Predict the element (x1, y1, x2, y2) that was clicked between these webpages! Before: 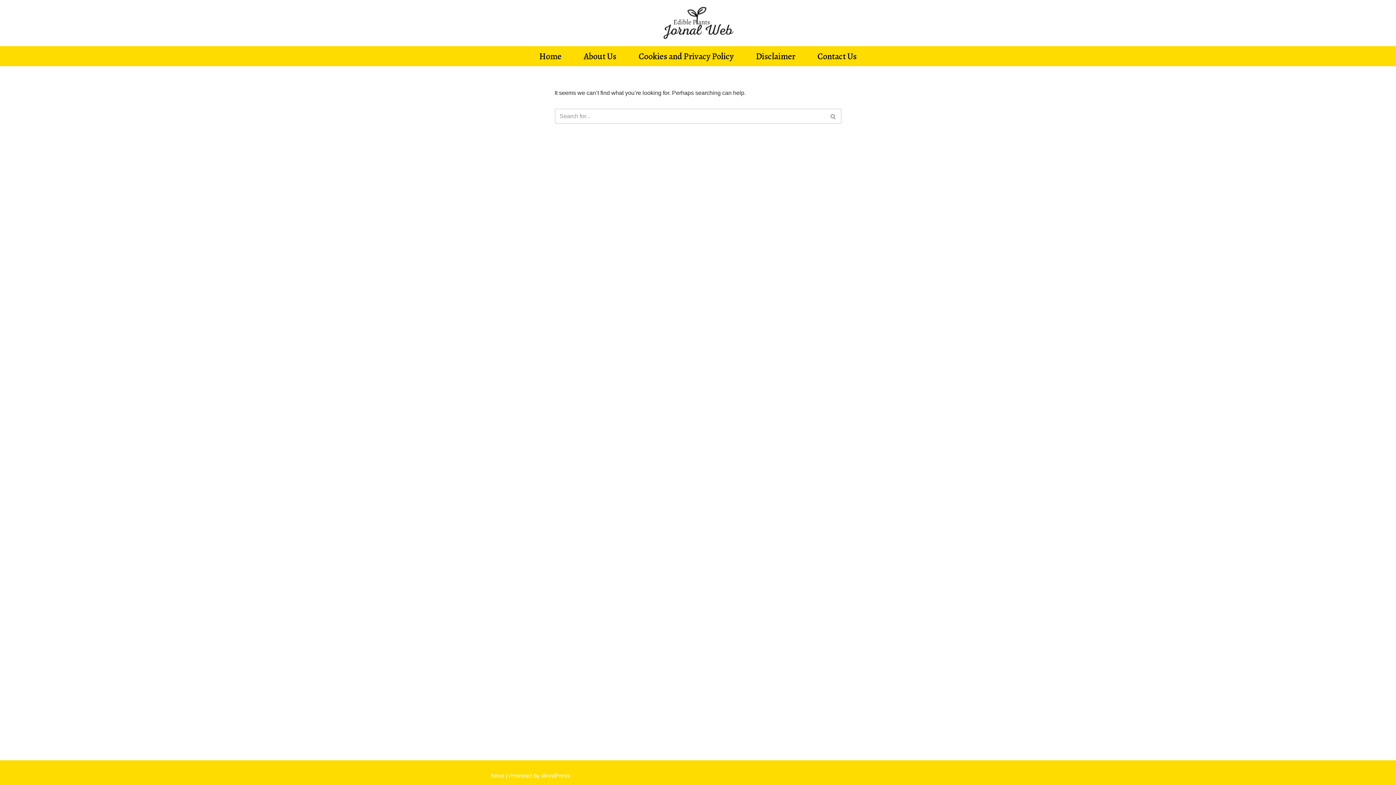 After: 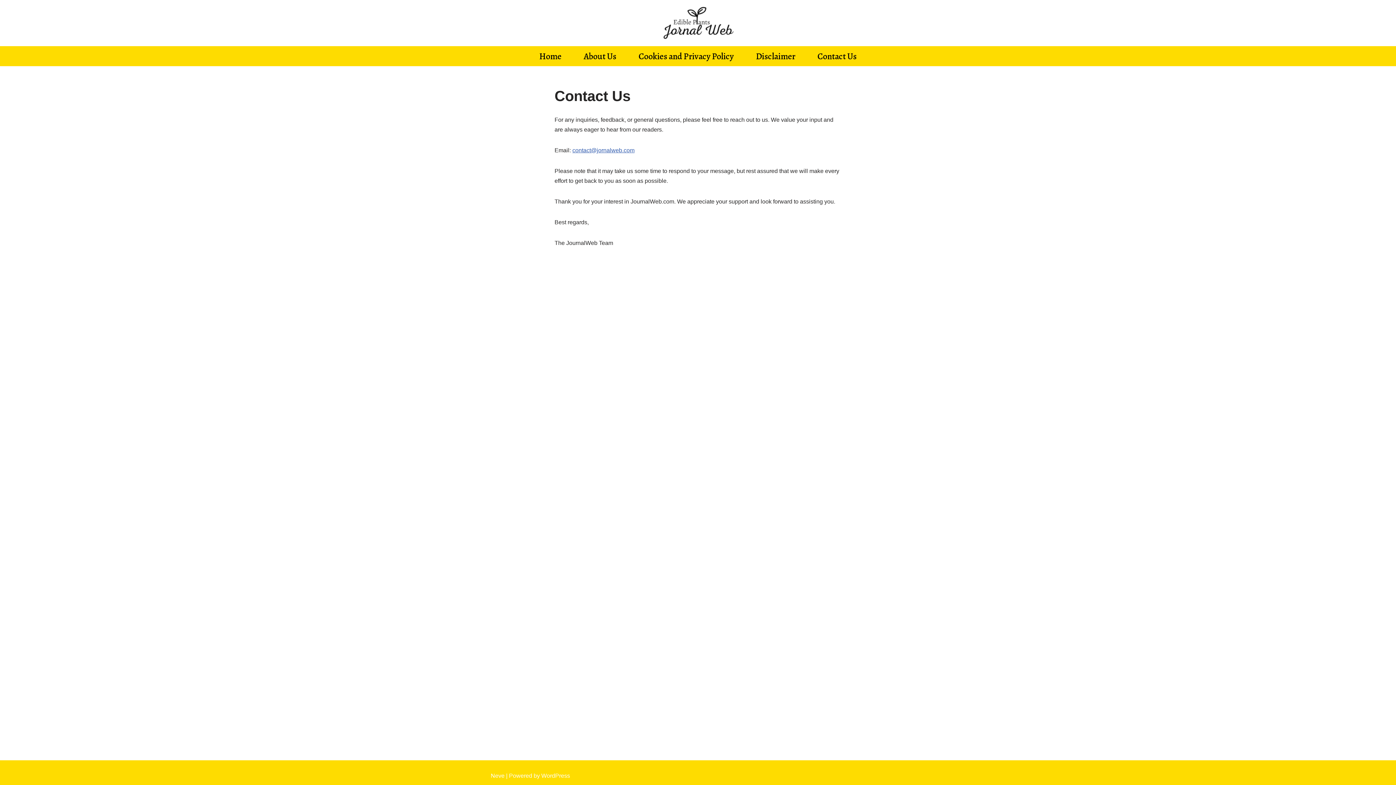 Action: label: Contact Us bbox: (817, 49, 856, 63)